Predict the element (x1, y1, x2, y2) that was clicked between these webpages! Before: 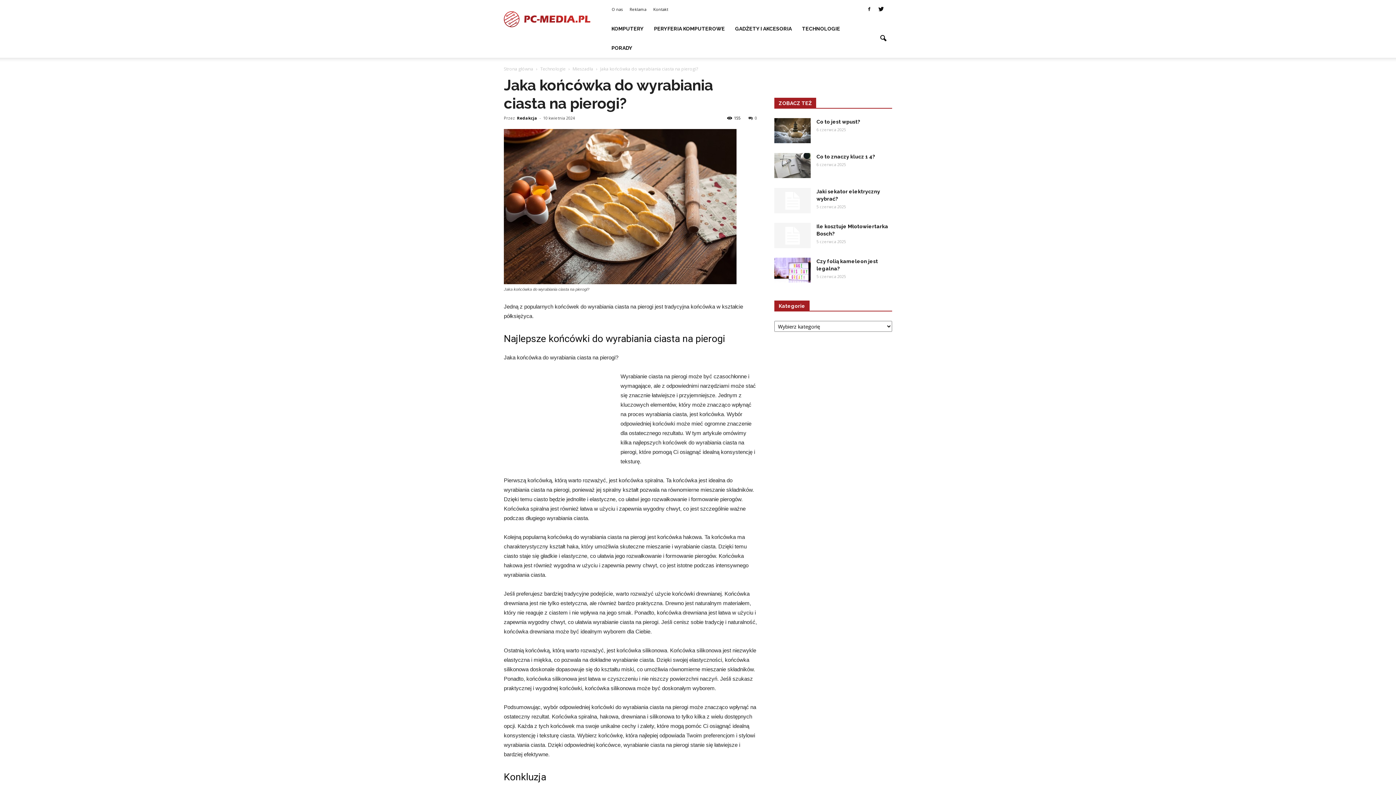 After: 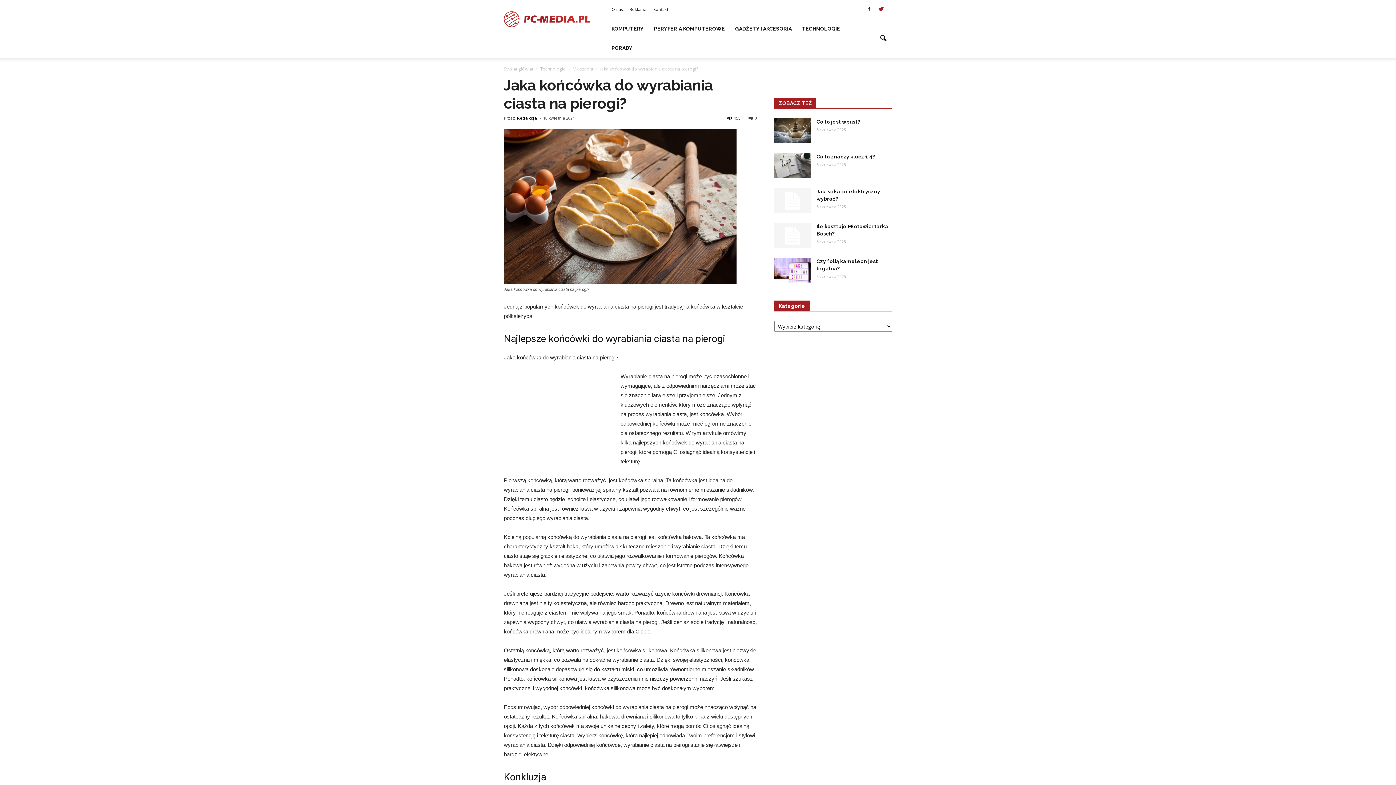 Action: bbox: (876, 4, 886, 14)